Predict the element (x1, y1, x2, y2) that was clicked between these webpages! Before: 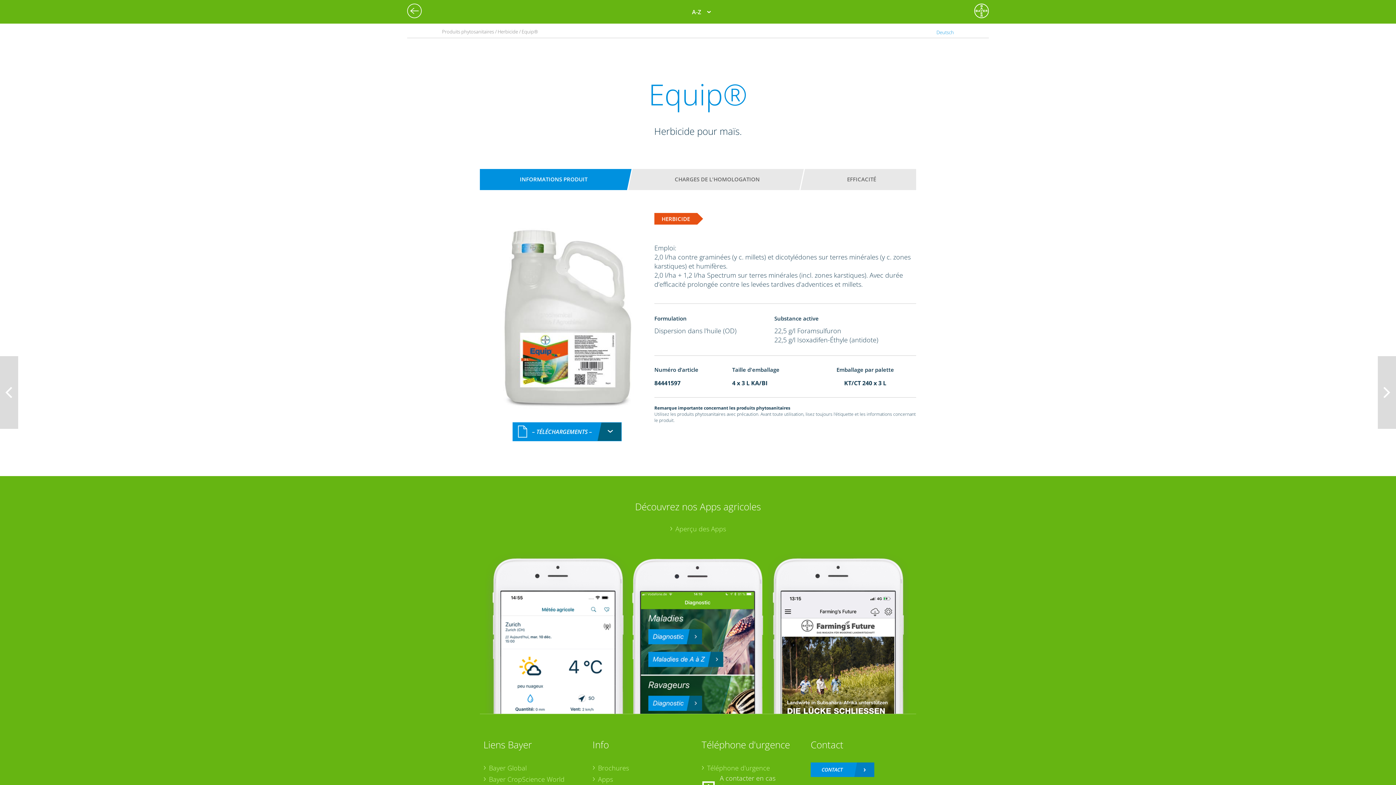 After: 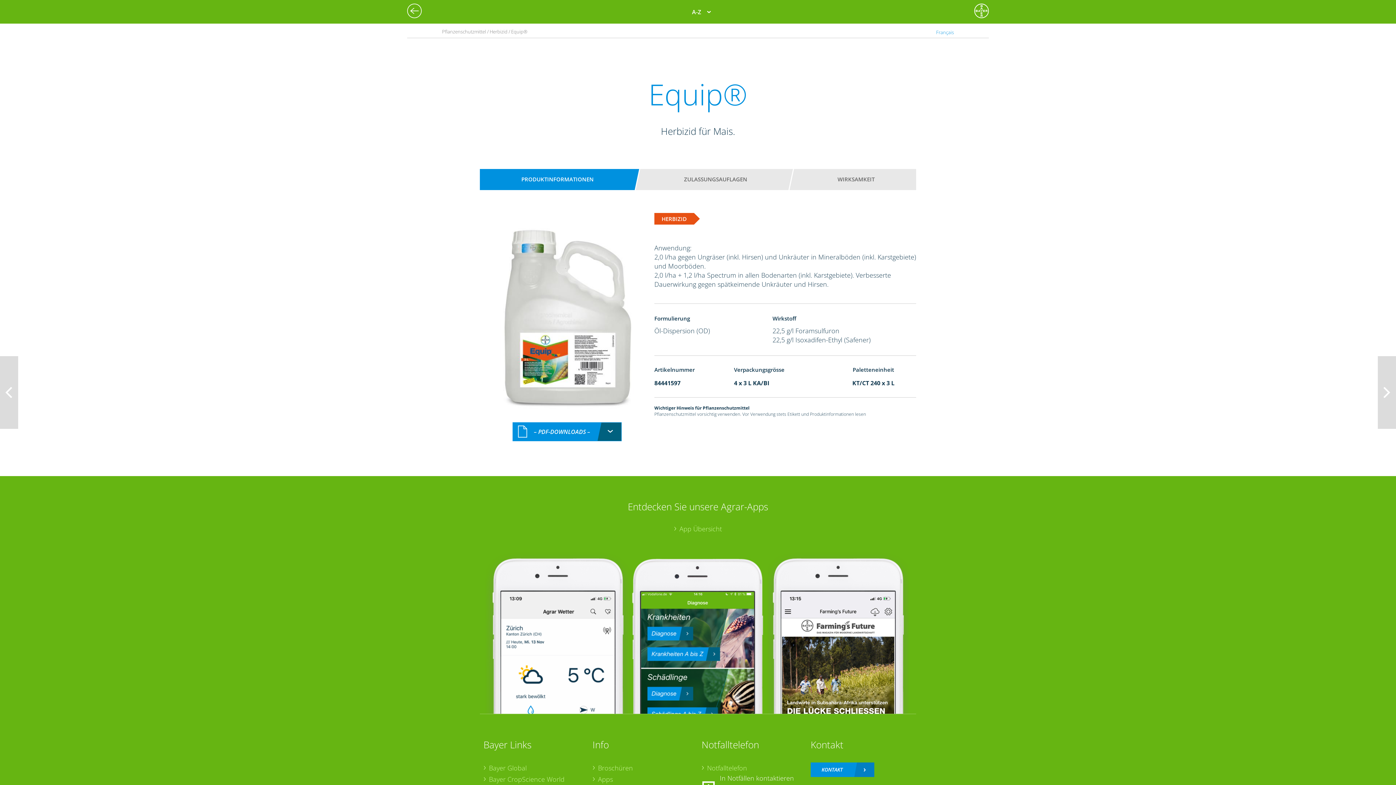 Action: label: Deutsch bbox: (936, 29, 954, 35)